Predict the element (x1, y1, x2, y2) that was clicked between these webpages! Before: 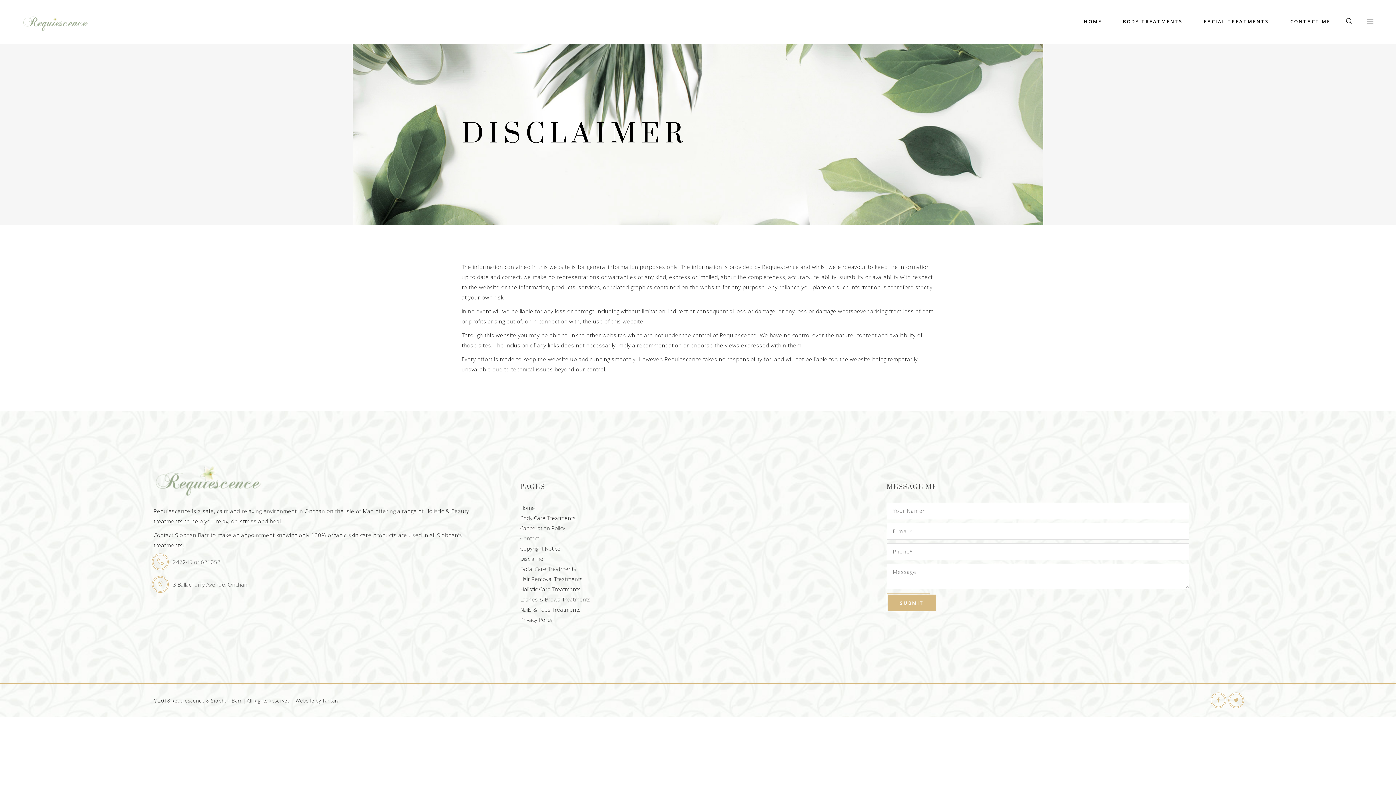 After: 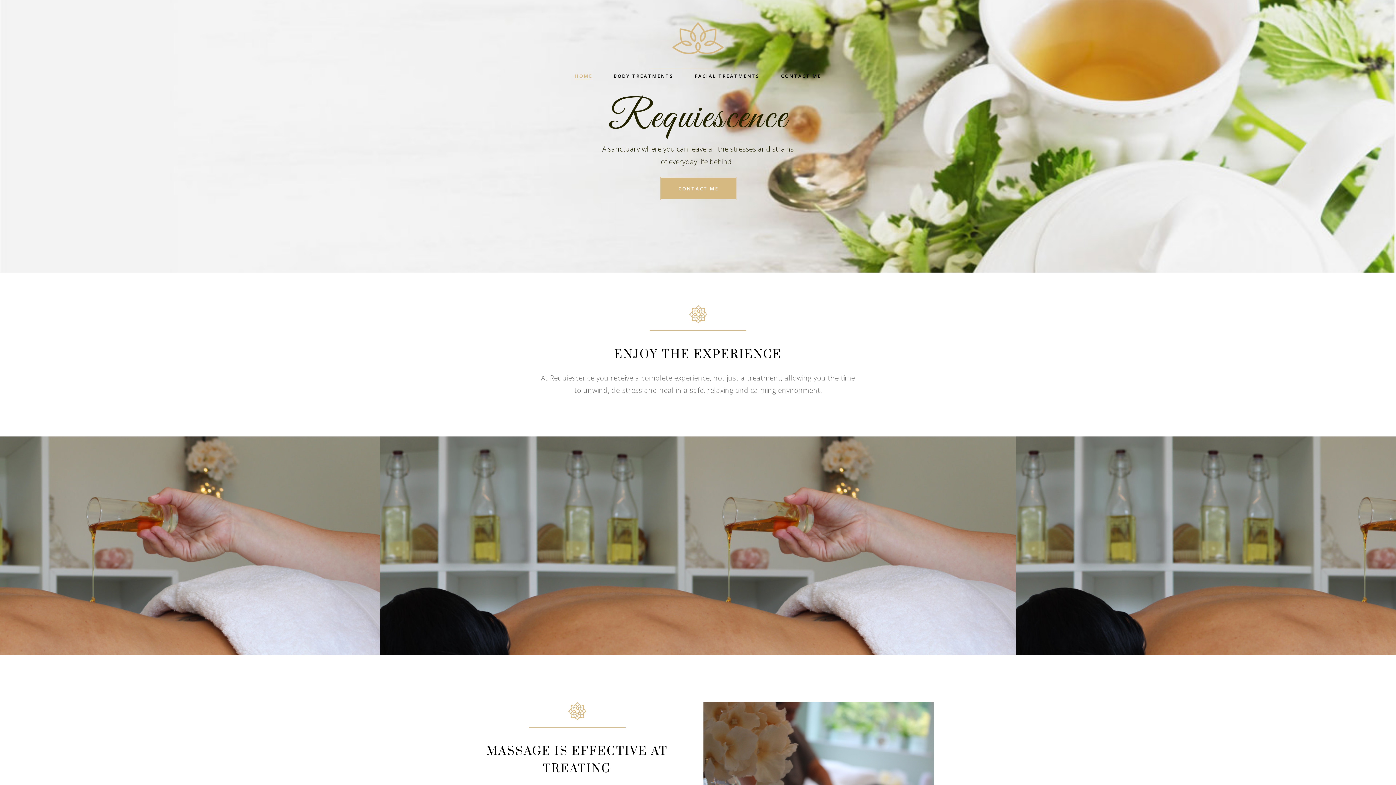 Action: bbox: (21, 12, 88, 31)